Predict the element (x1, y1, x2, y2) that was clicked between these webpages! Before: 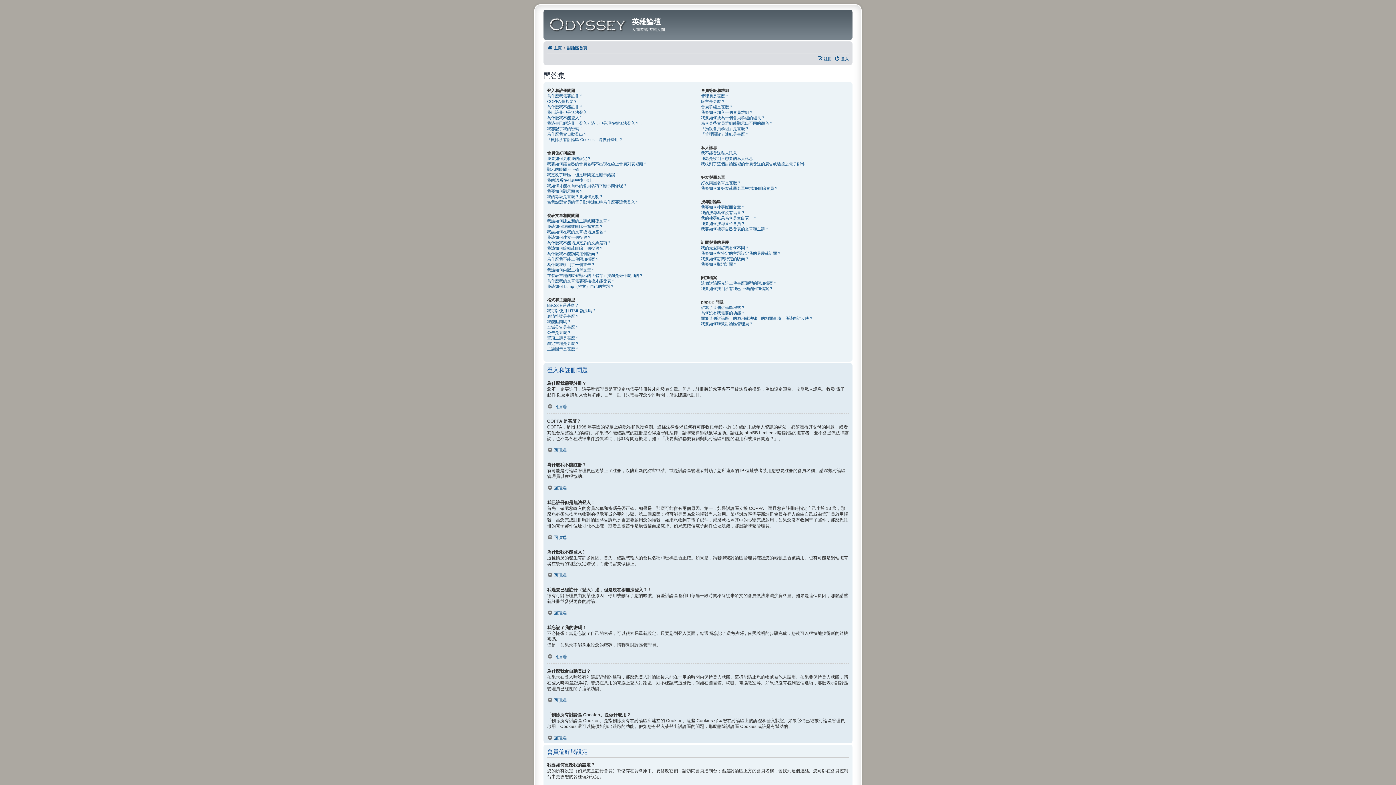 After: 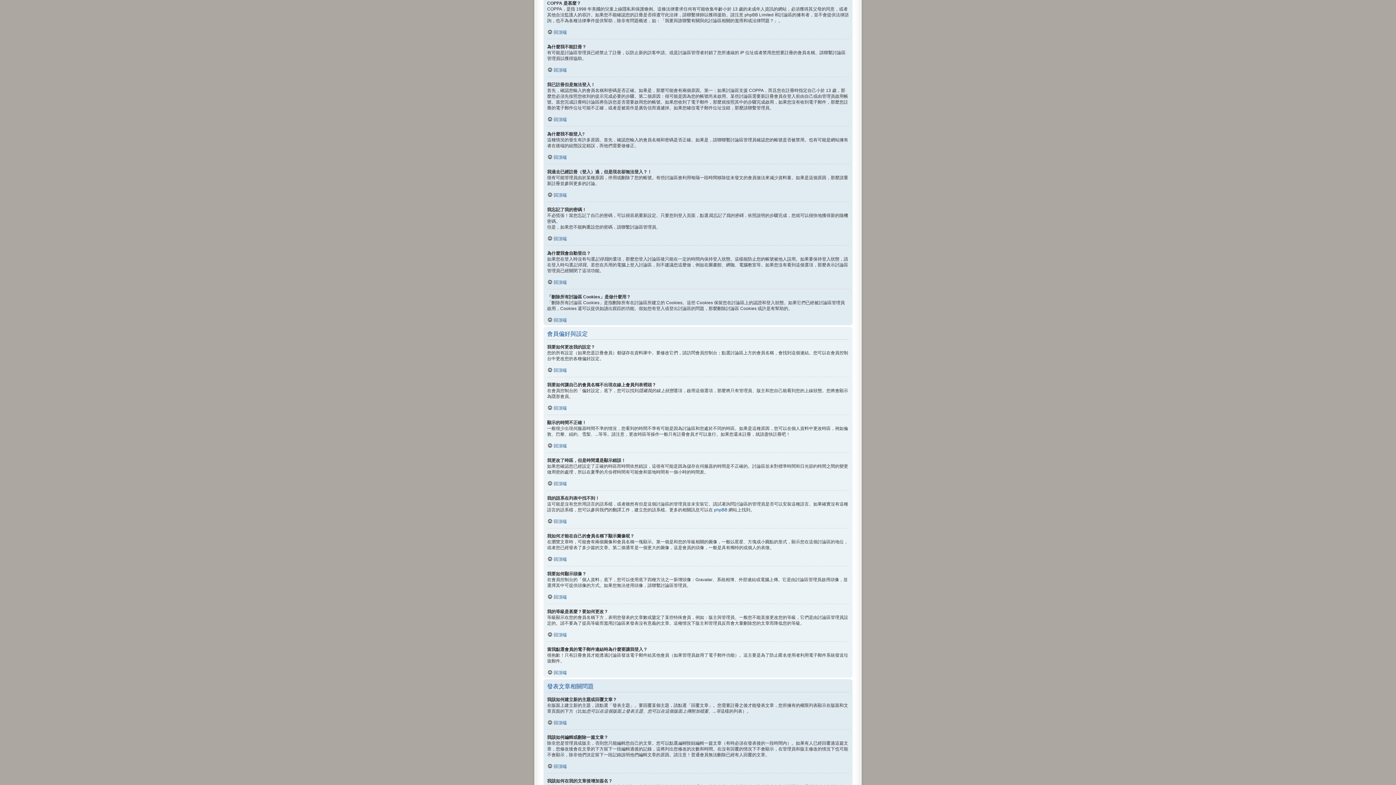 Action: label: COPPA 是甚麼？ bbox: (547, 98, 577, 104)